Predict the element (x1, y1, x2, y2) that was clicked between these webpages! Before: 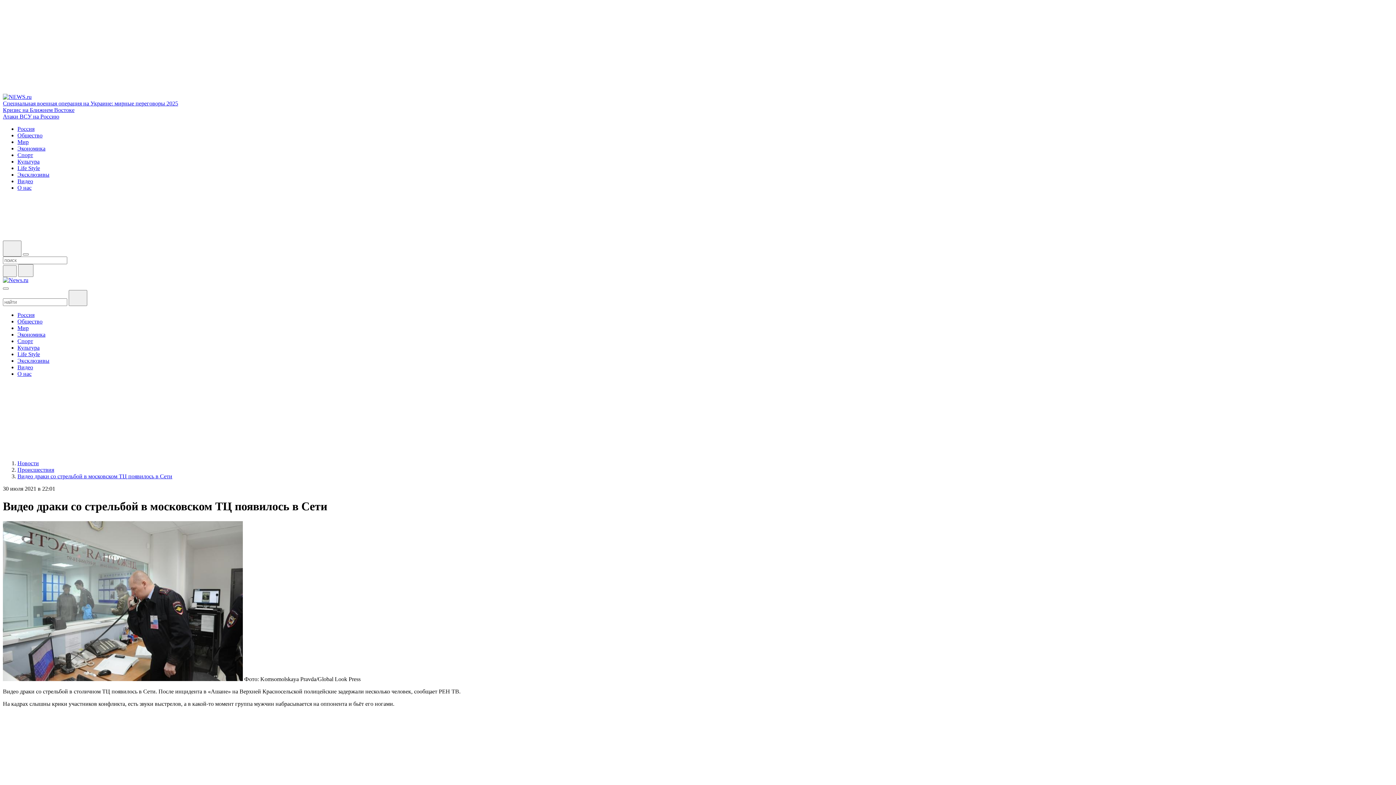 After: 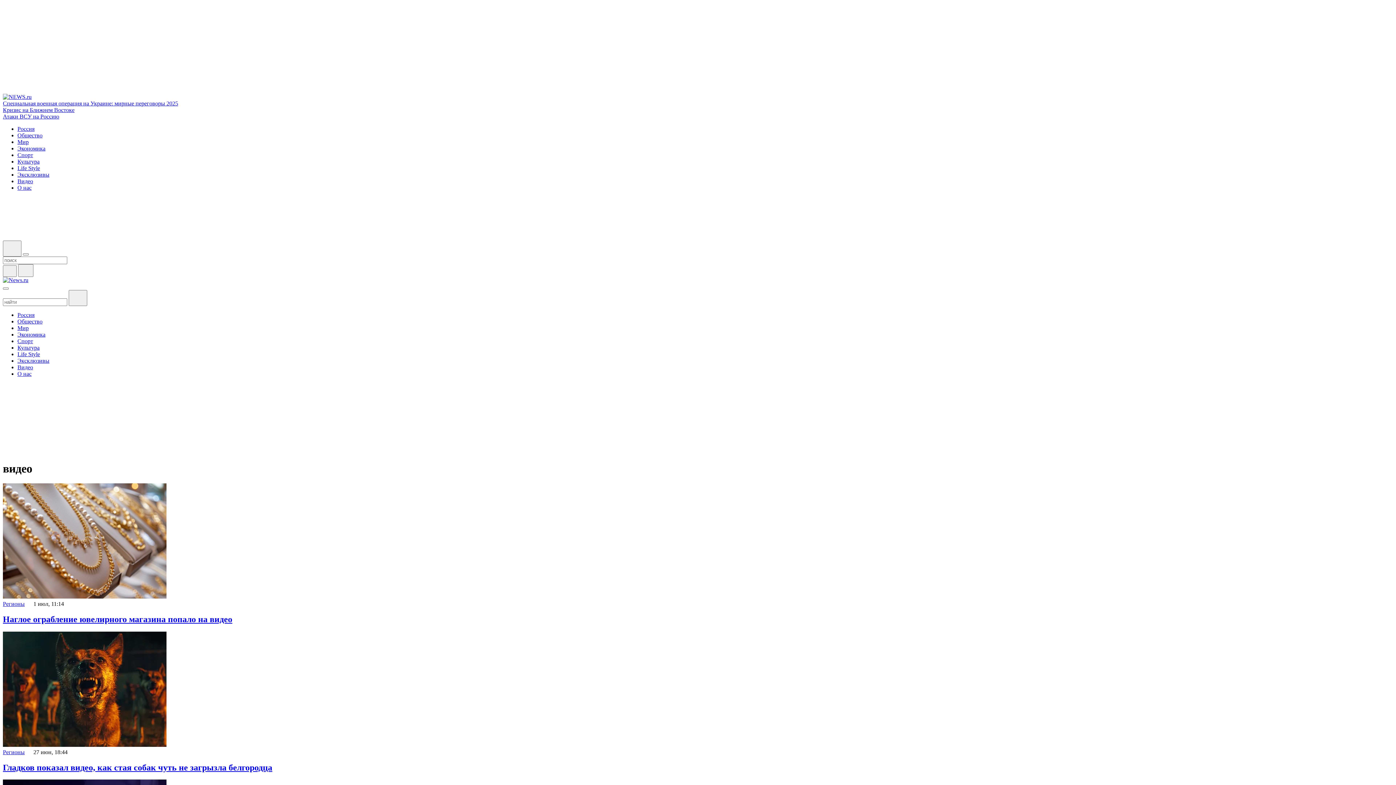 Action: label: Видео bbox: (17, 364, 33, 370)